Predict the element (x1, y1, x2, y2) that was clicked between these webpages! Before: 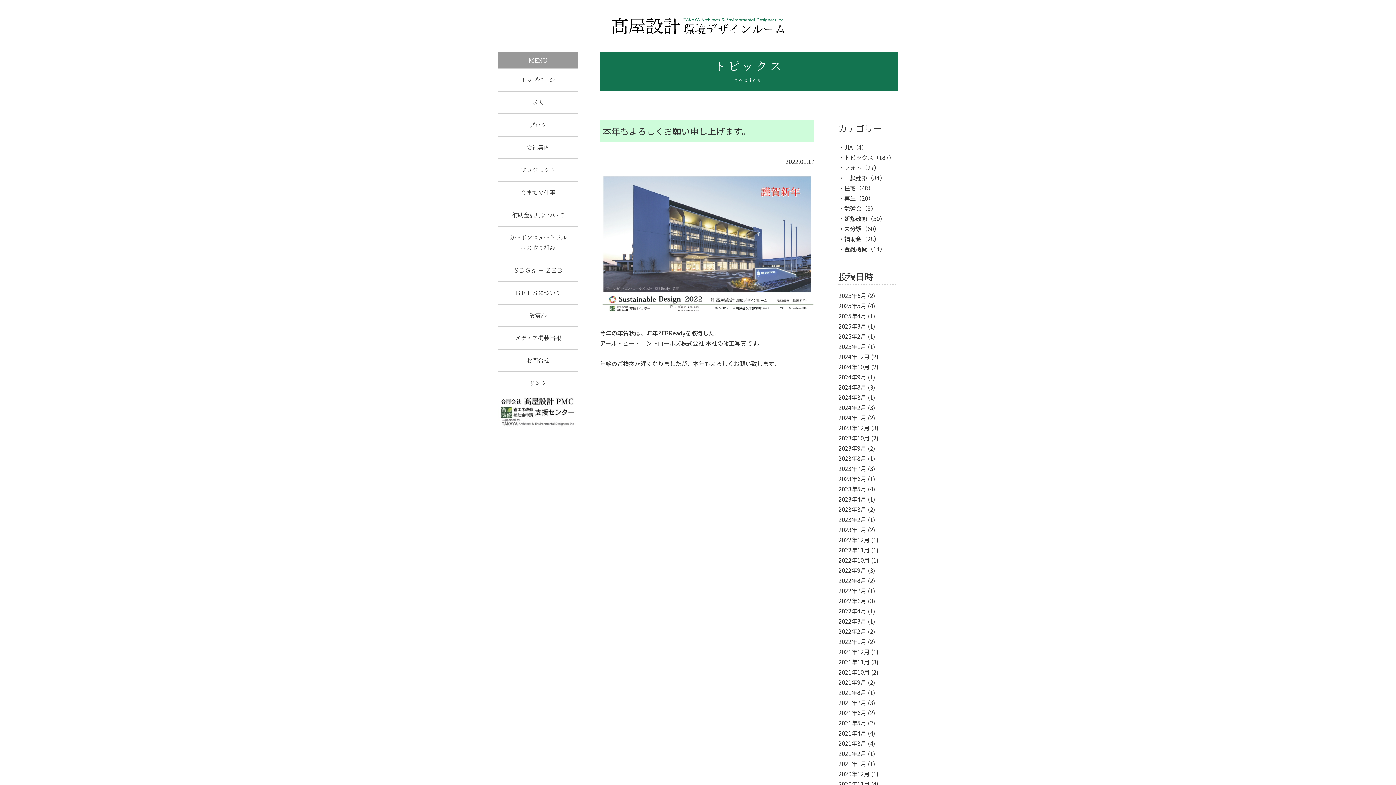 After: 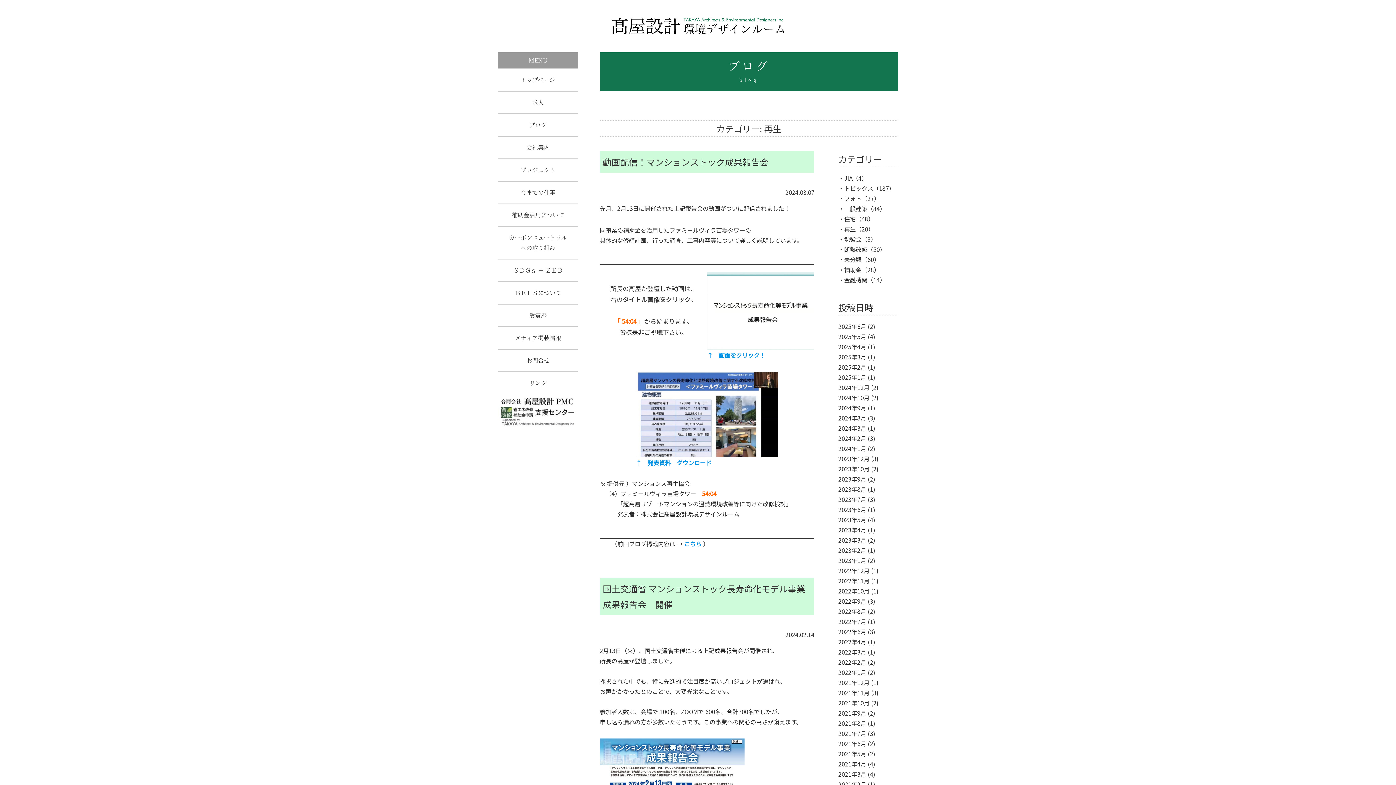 Action: bbox: (844, 193, 856, 202) label: 再生